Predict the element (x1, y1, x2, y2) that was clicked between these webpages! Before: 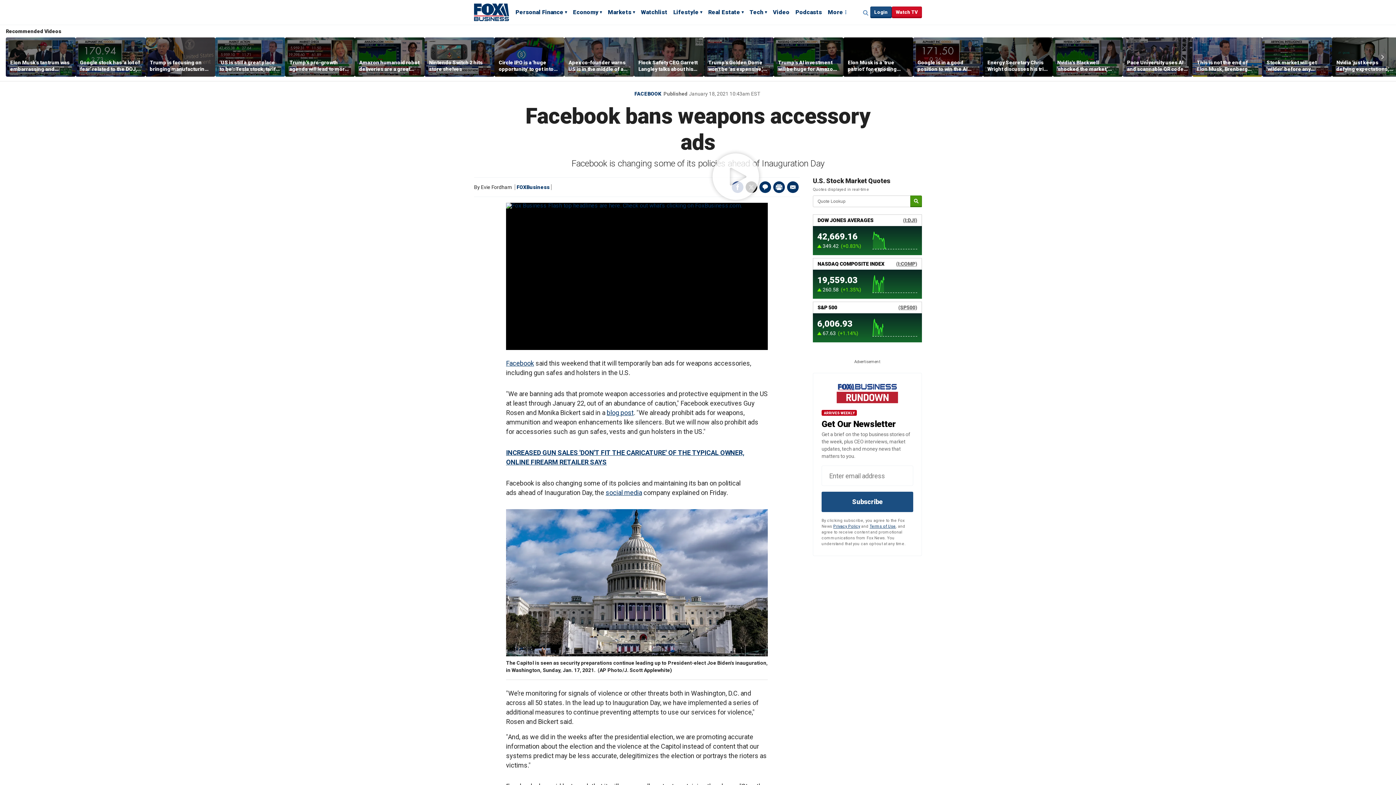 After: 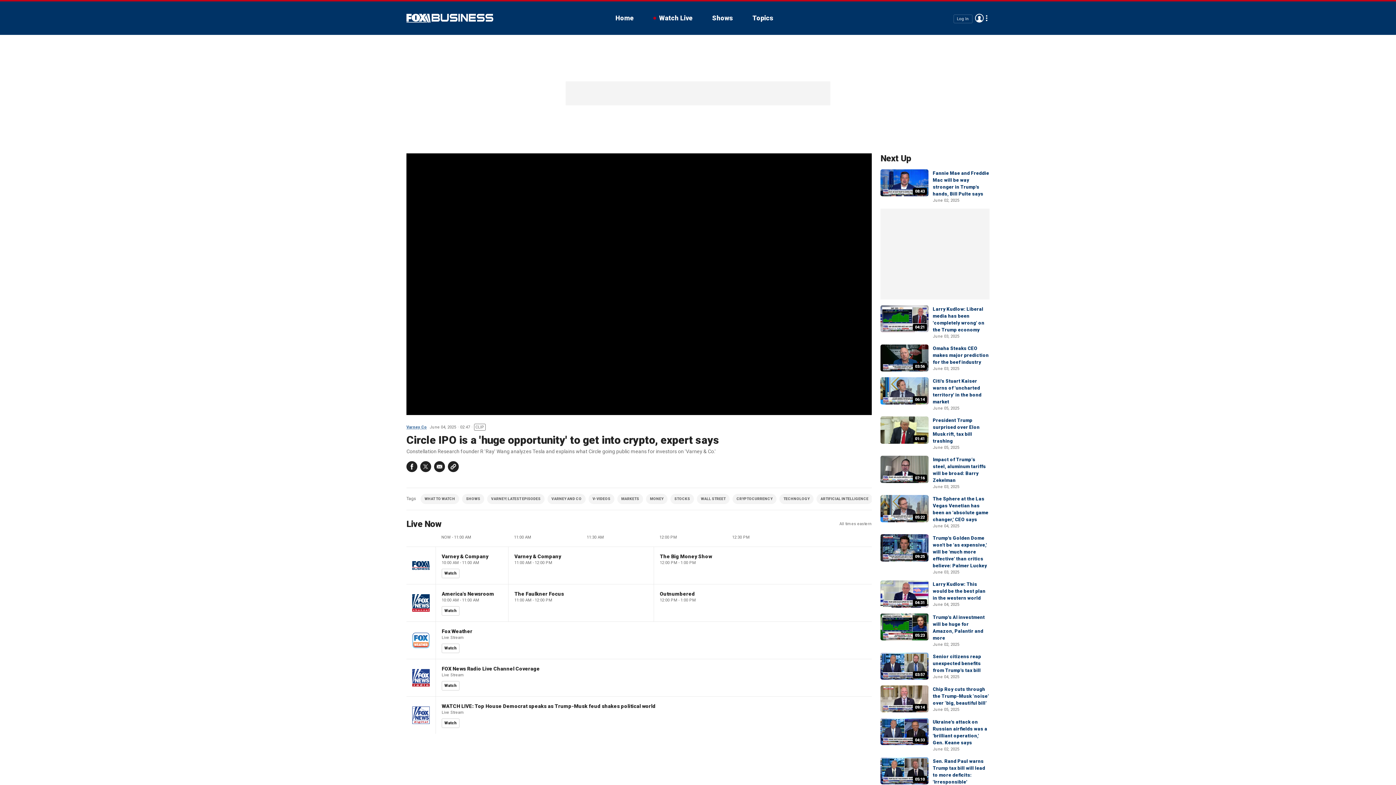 Action: label: Circle IPO is a 'huge opportunity' to get into crypto, expert says bbox: (498, 59, 560, 72)